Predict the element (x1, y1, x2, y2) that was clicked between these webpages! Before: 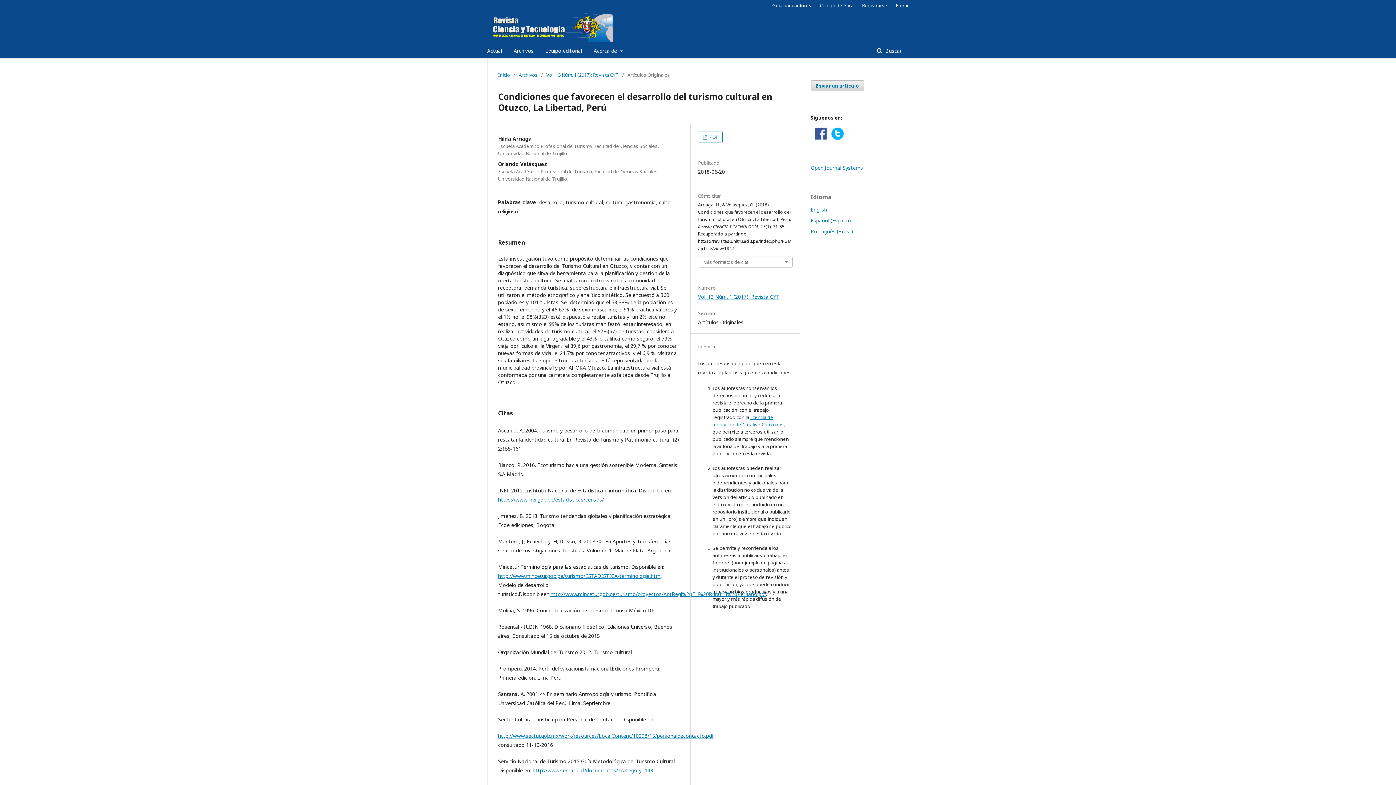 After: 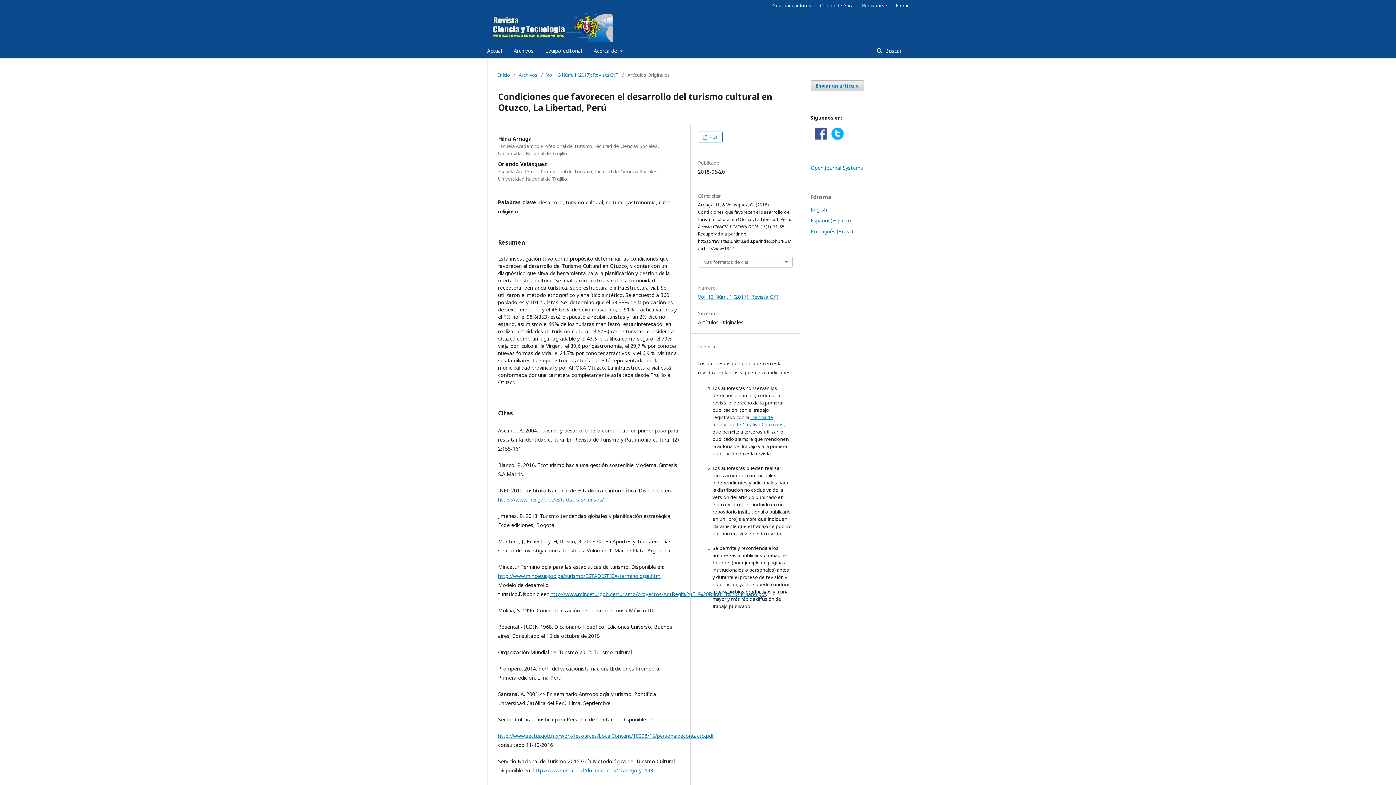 Action: bbox: (831, 134, 844, 141)